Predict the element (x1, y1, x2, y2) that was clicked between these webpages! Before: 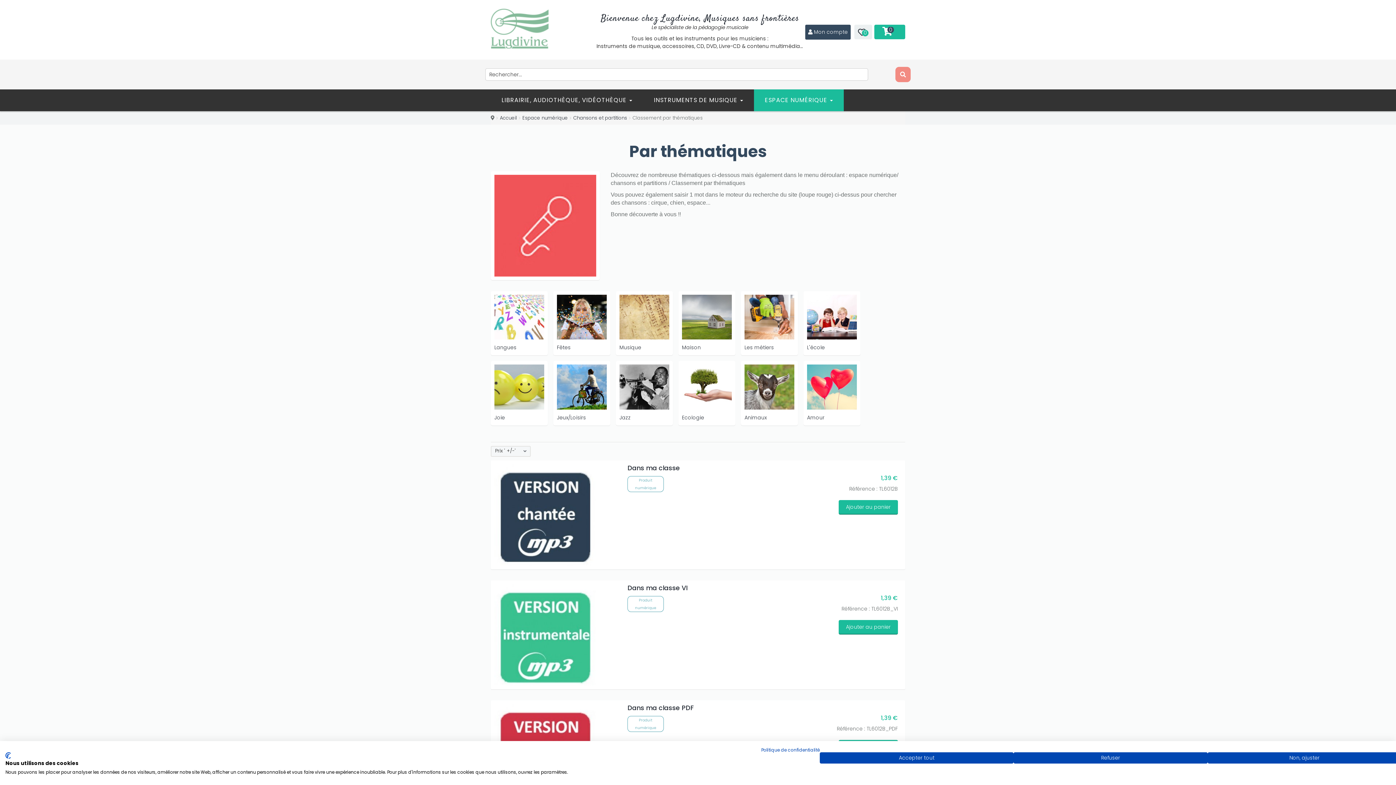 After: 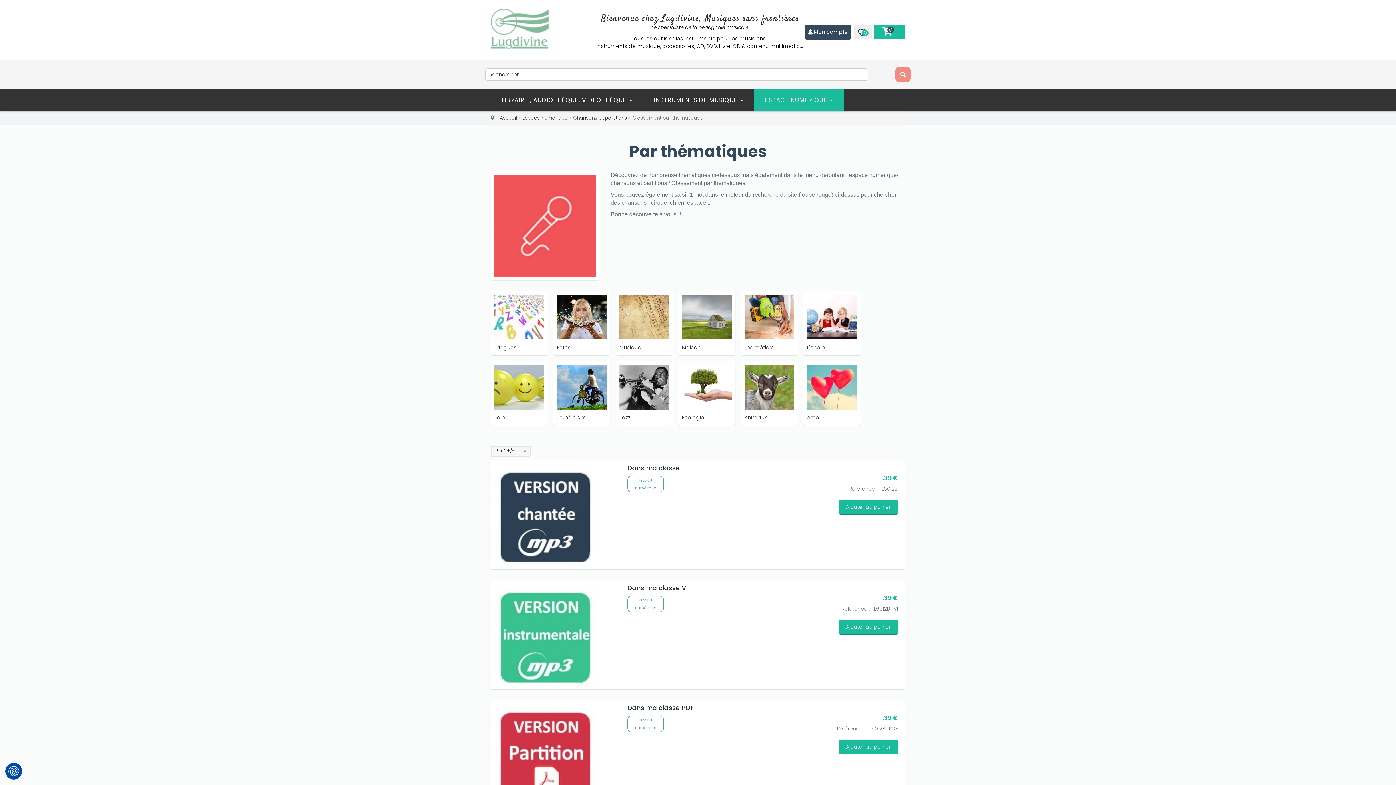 Action: bbox: (820, 752, 1013, 764) label: Accepter tous les cookies